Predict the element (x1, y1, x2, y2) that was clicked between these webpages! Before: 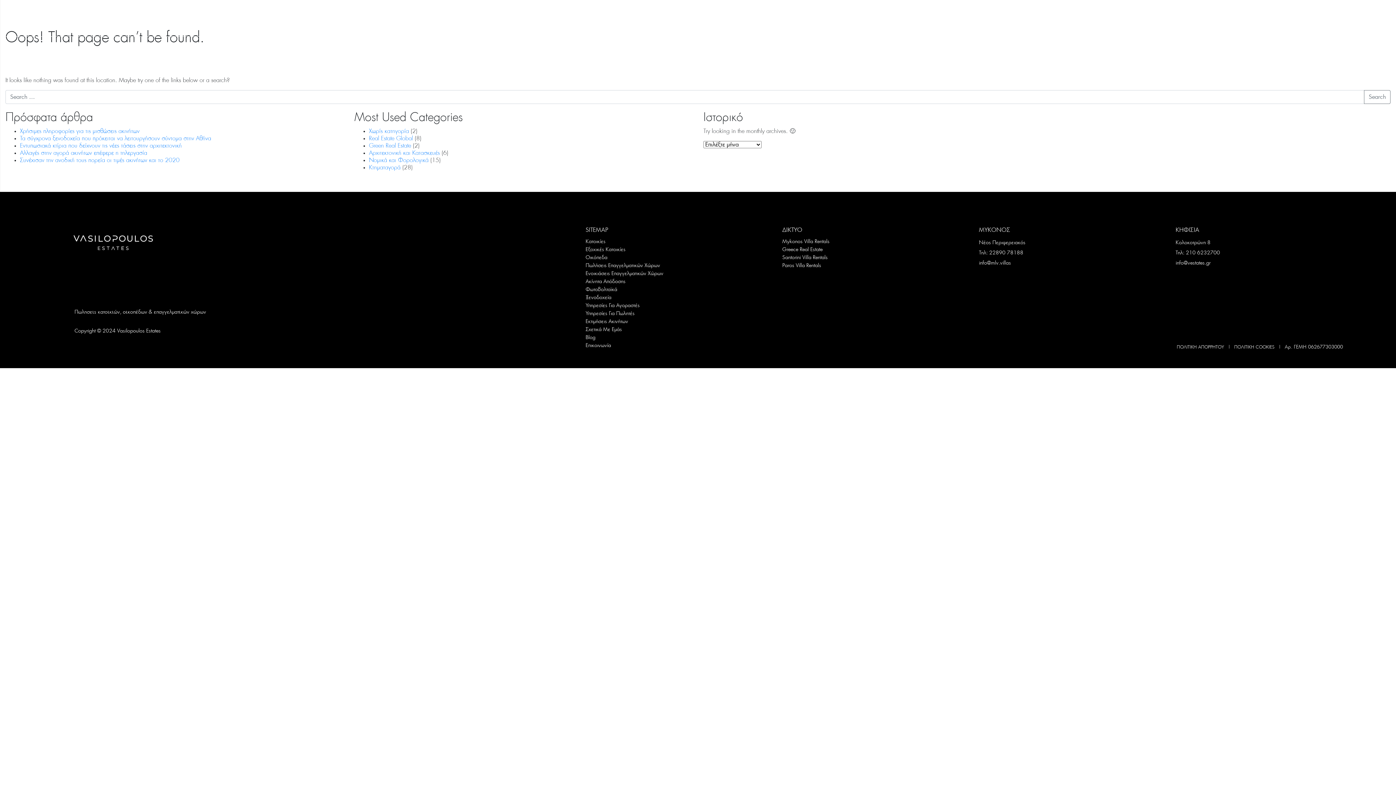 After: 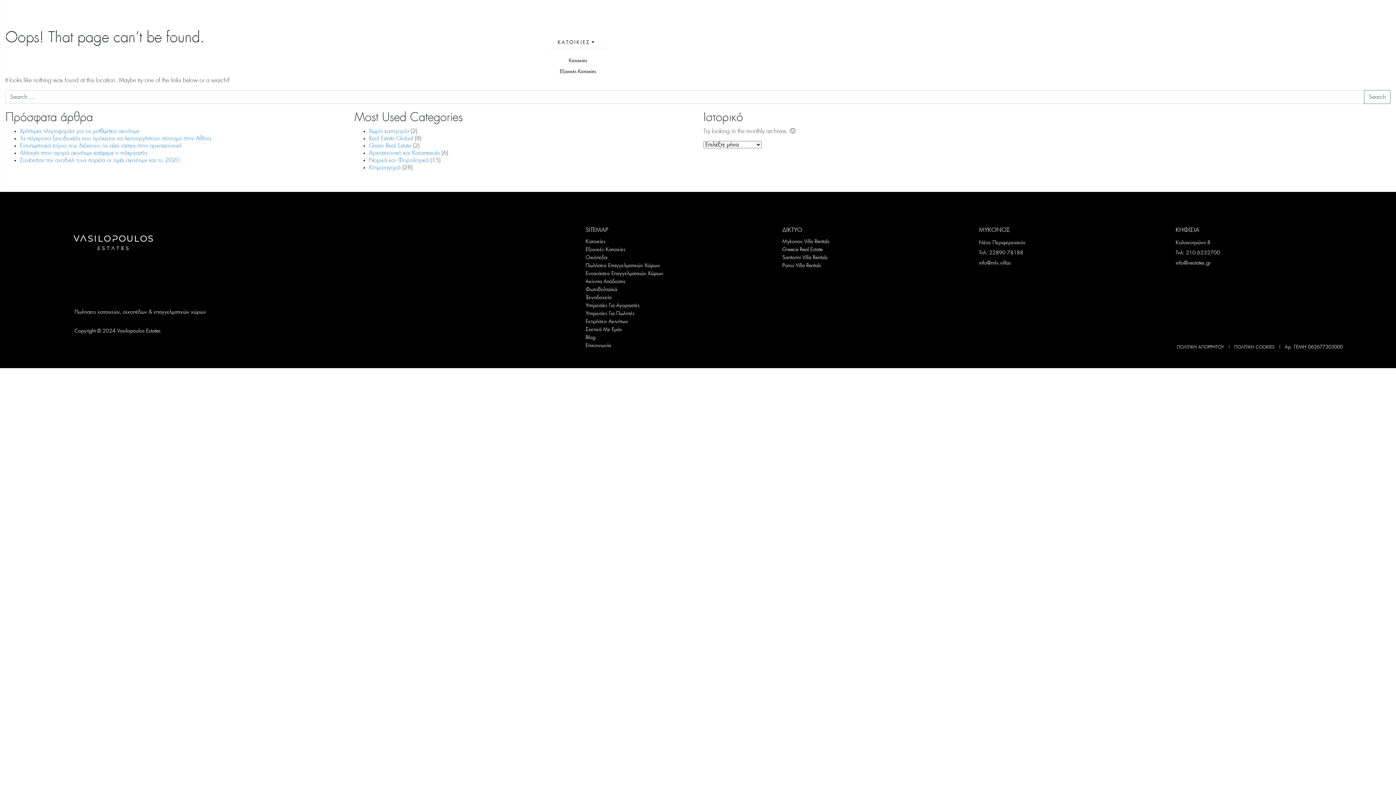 Action: bbox: (551, 37, 600, 48) label: ΚΑΤΟΙΚΙΕΣ